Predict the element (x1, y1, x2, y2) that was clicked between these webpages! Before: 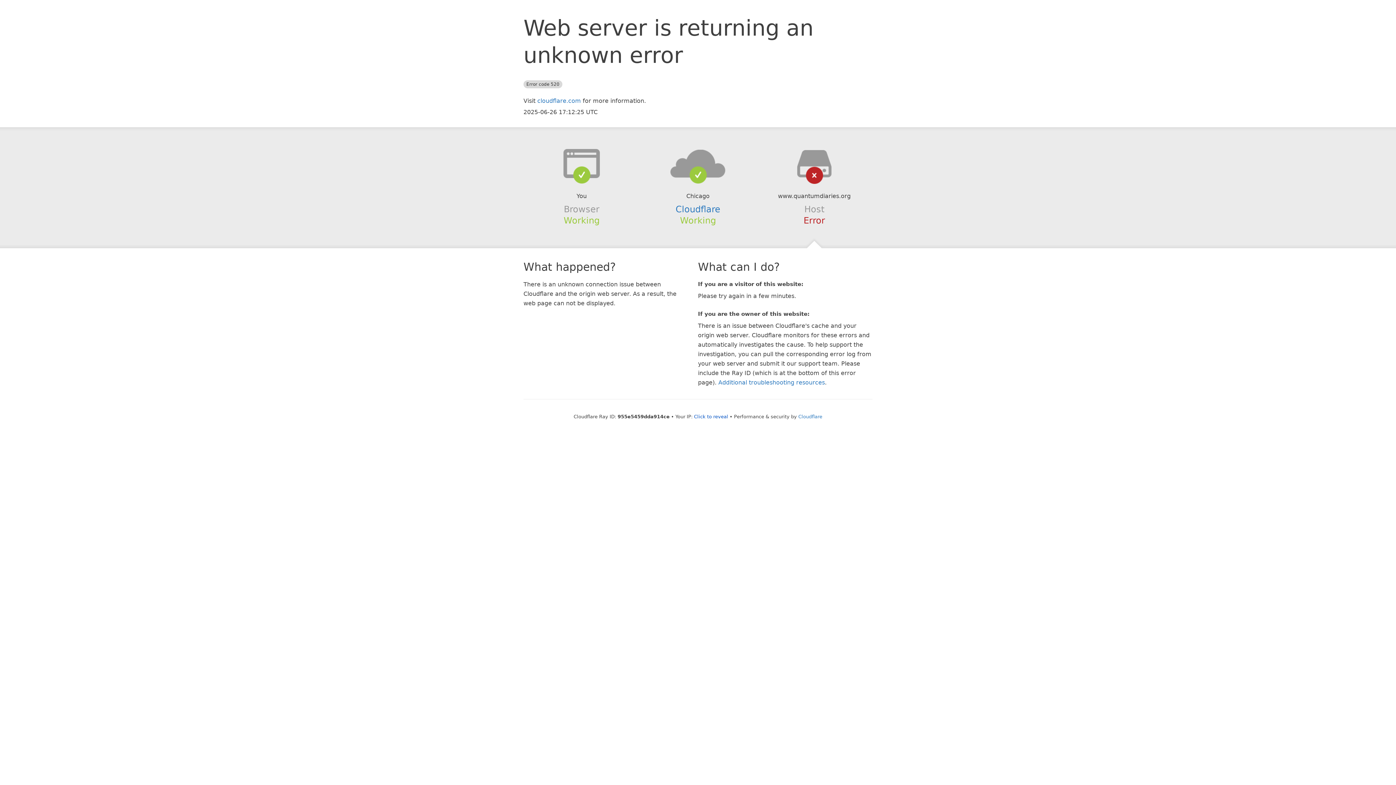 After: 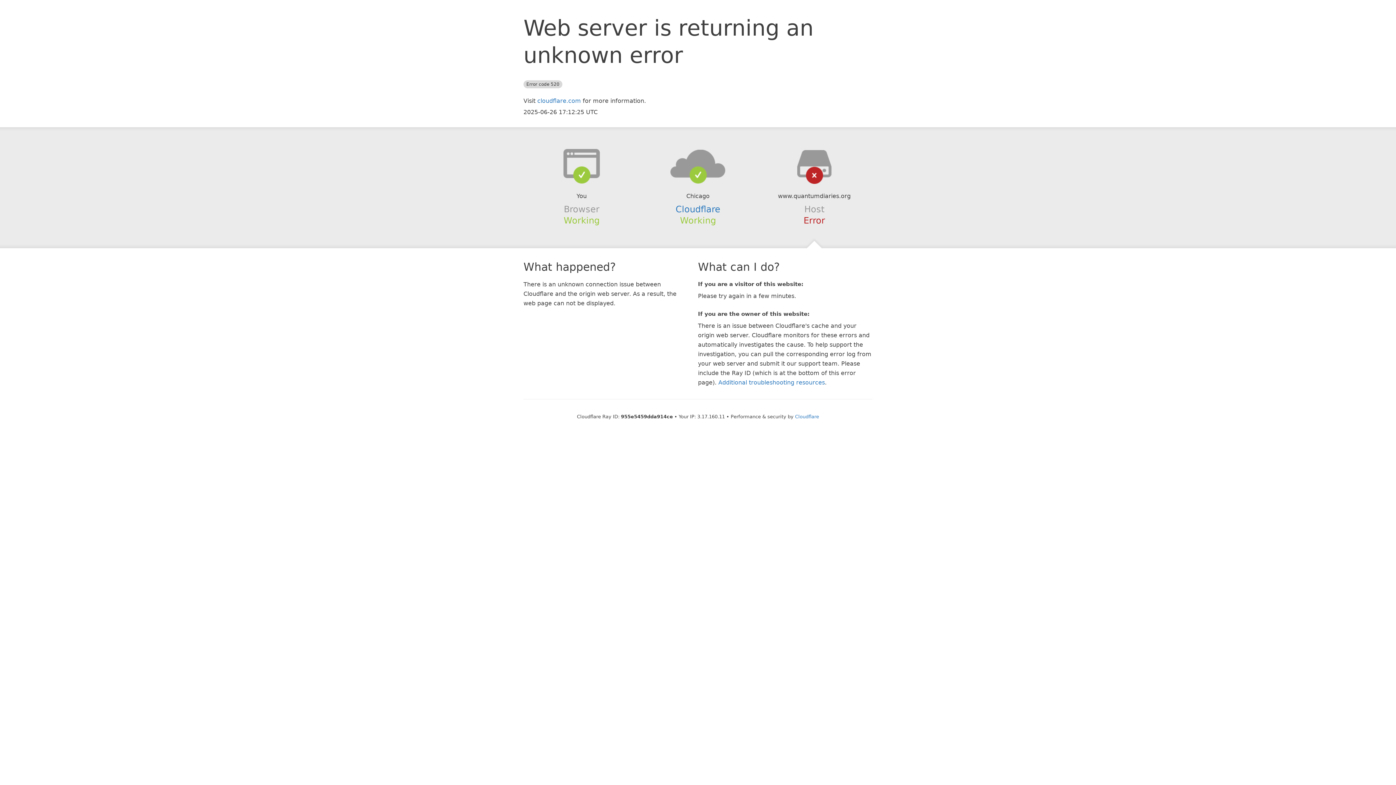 Action: bbox: (694, 414, 728, 419) label: Click to reveal